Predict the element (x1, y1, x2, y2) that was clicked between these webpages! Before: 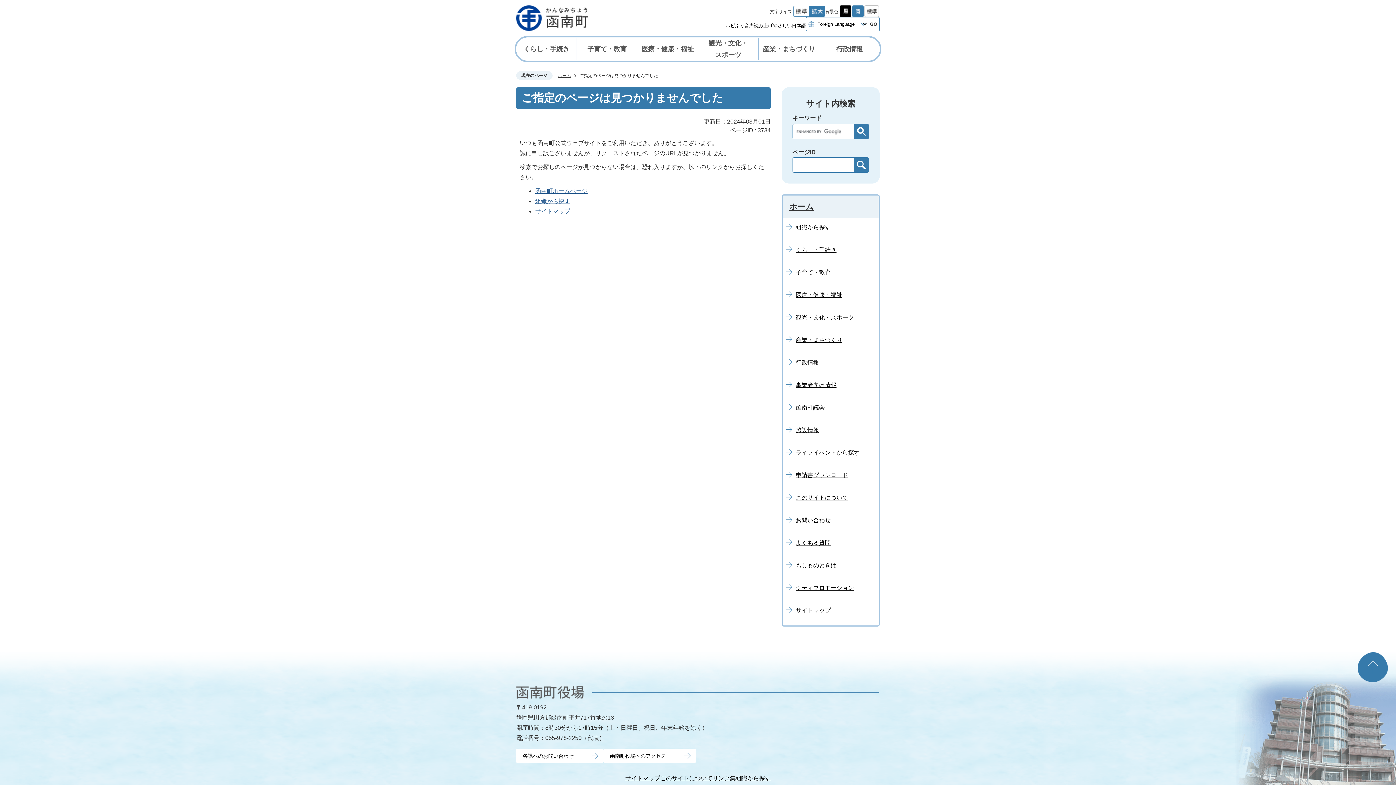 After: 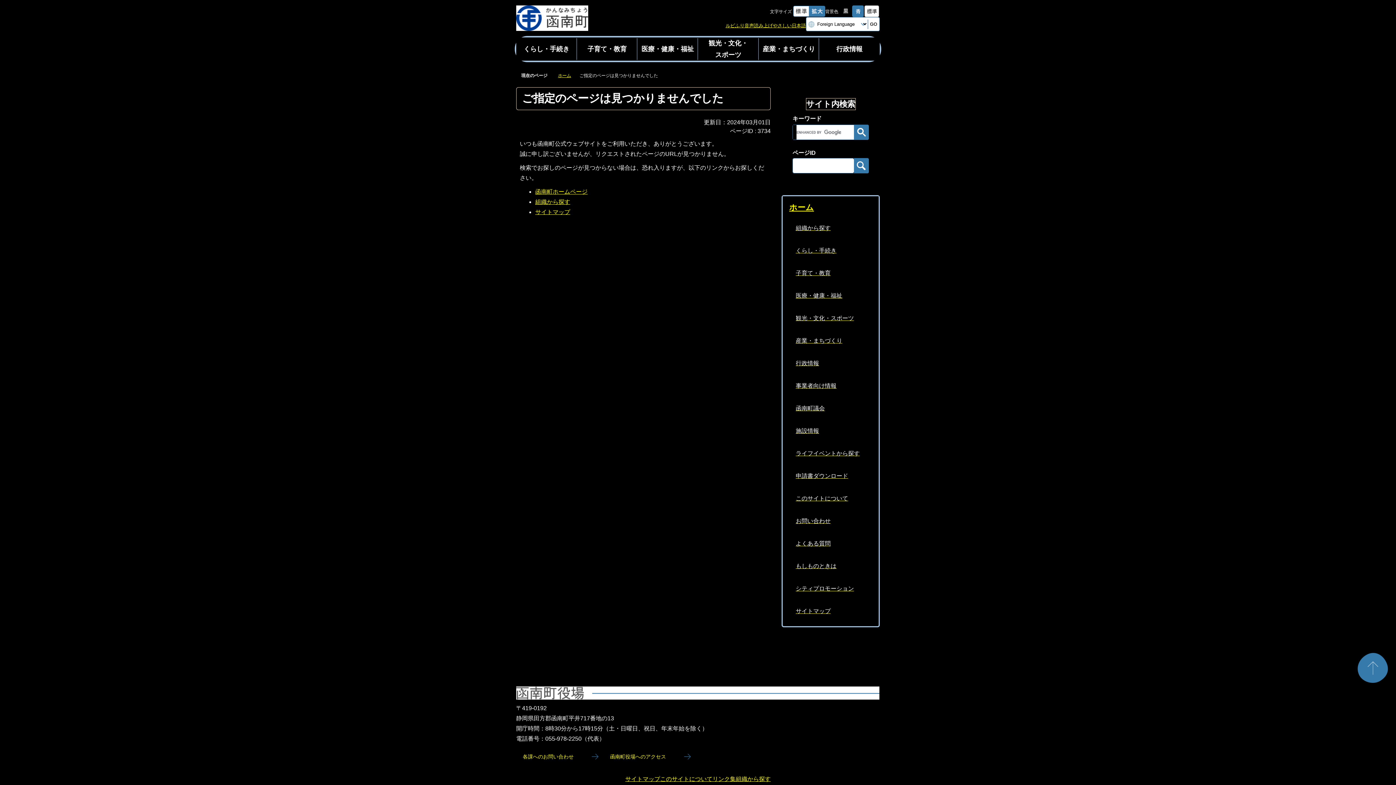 Action: bbox: (840, 5, 852, 17)